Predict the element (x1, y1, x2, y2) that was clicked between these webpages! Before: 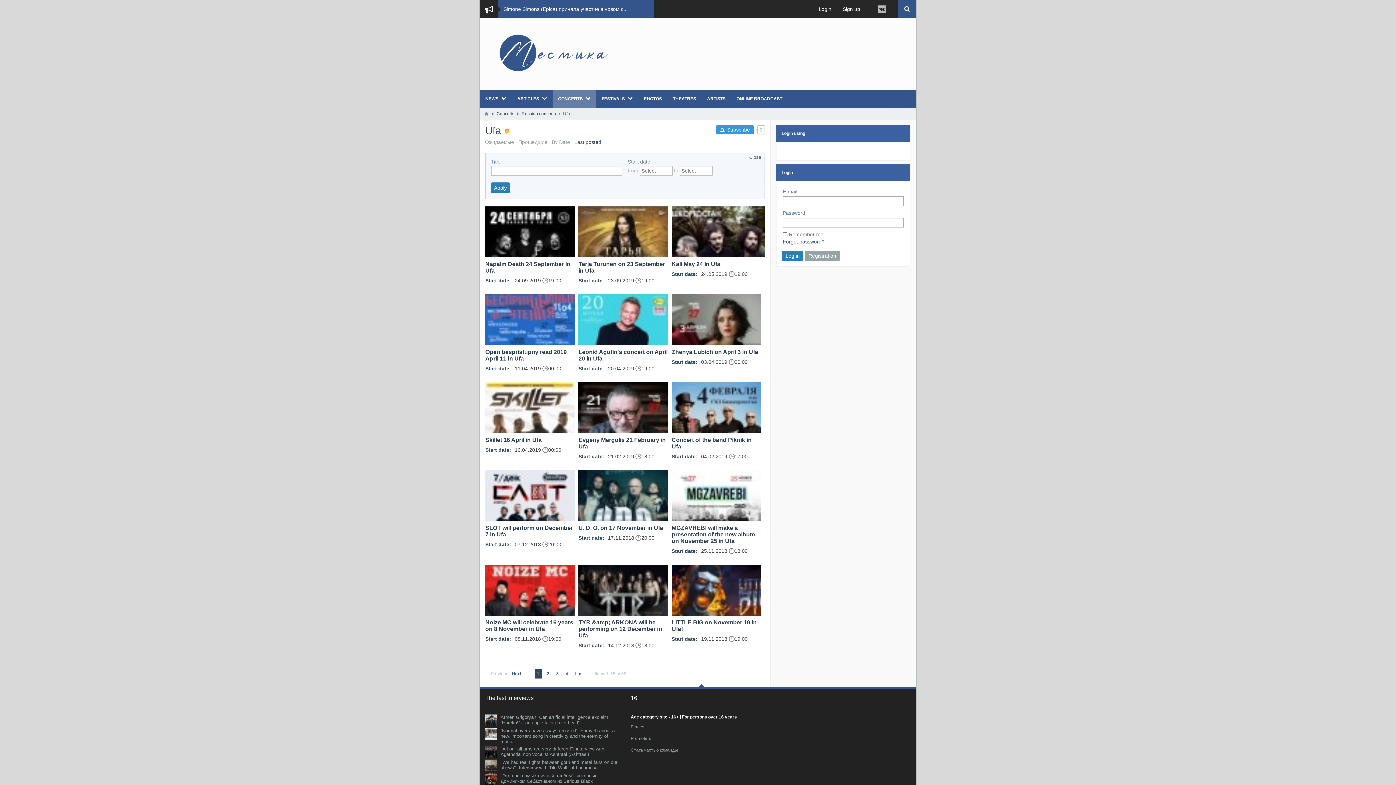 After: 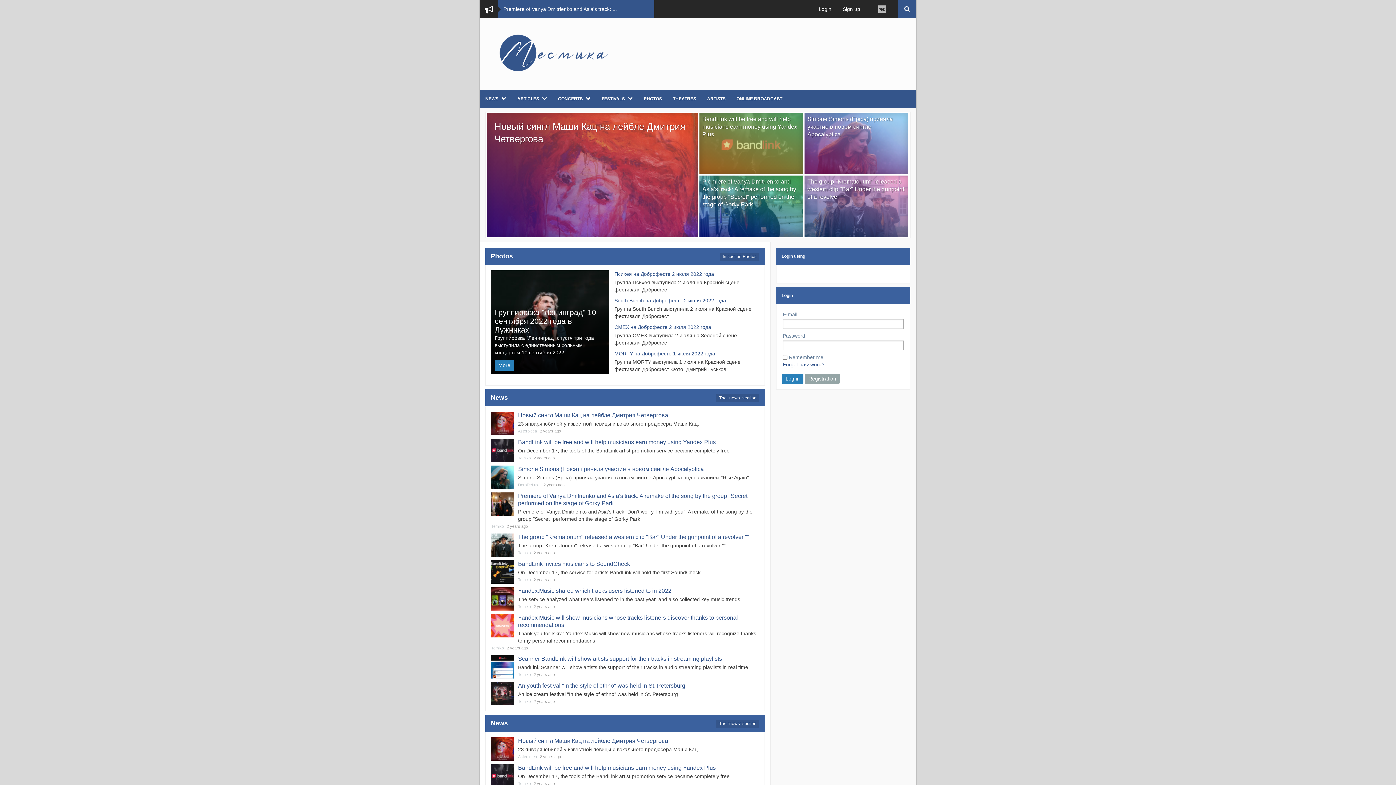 Action: bbox: (483, 108, 489, 119)